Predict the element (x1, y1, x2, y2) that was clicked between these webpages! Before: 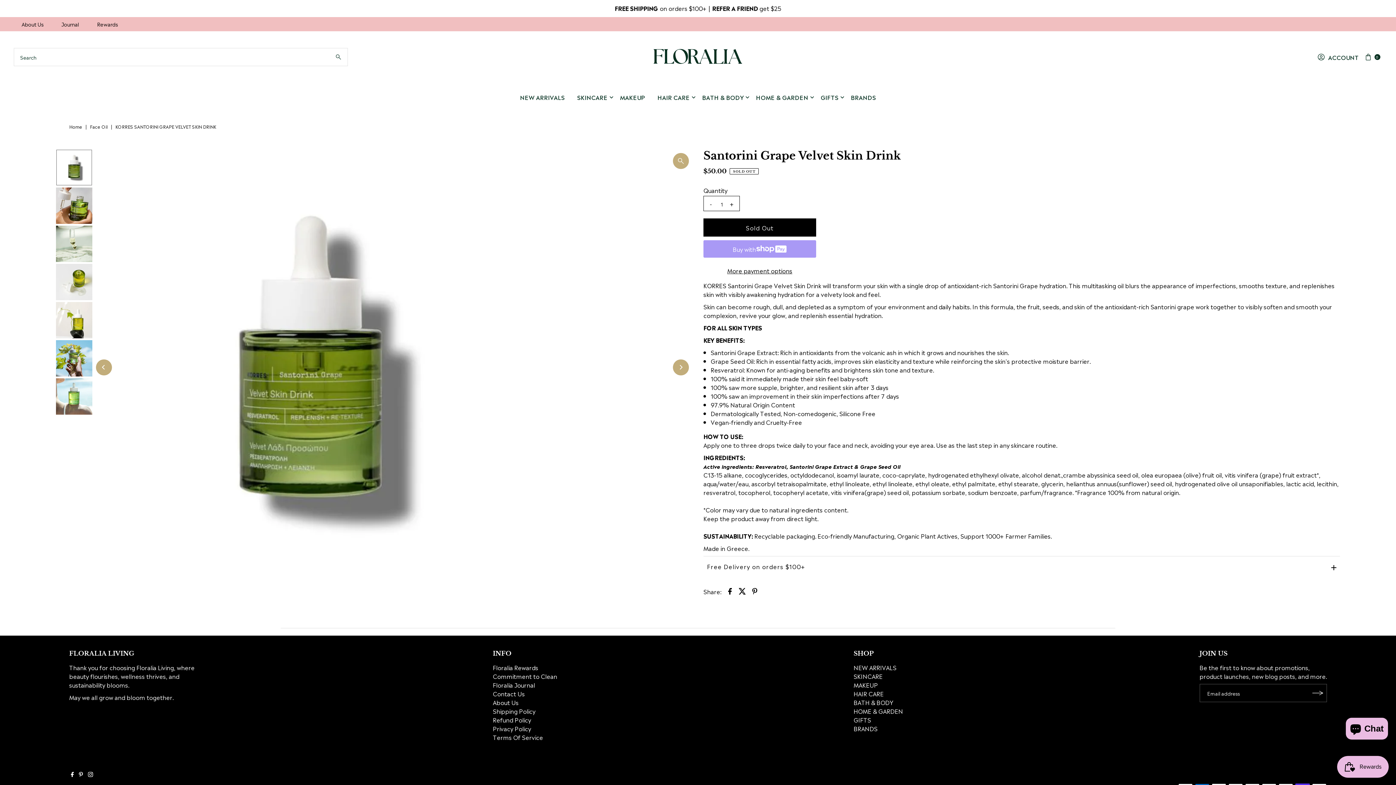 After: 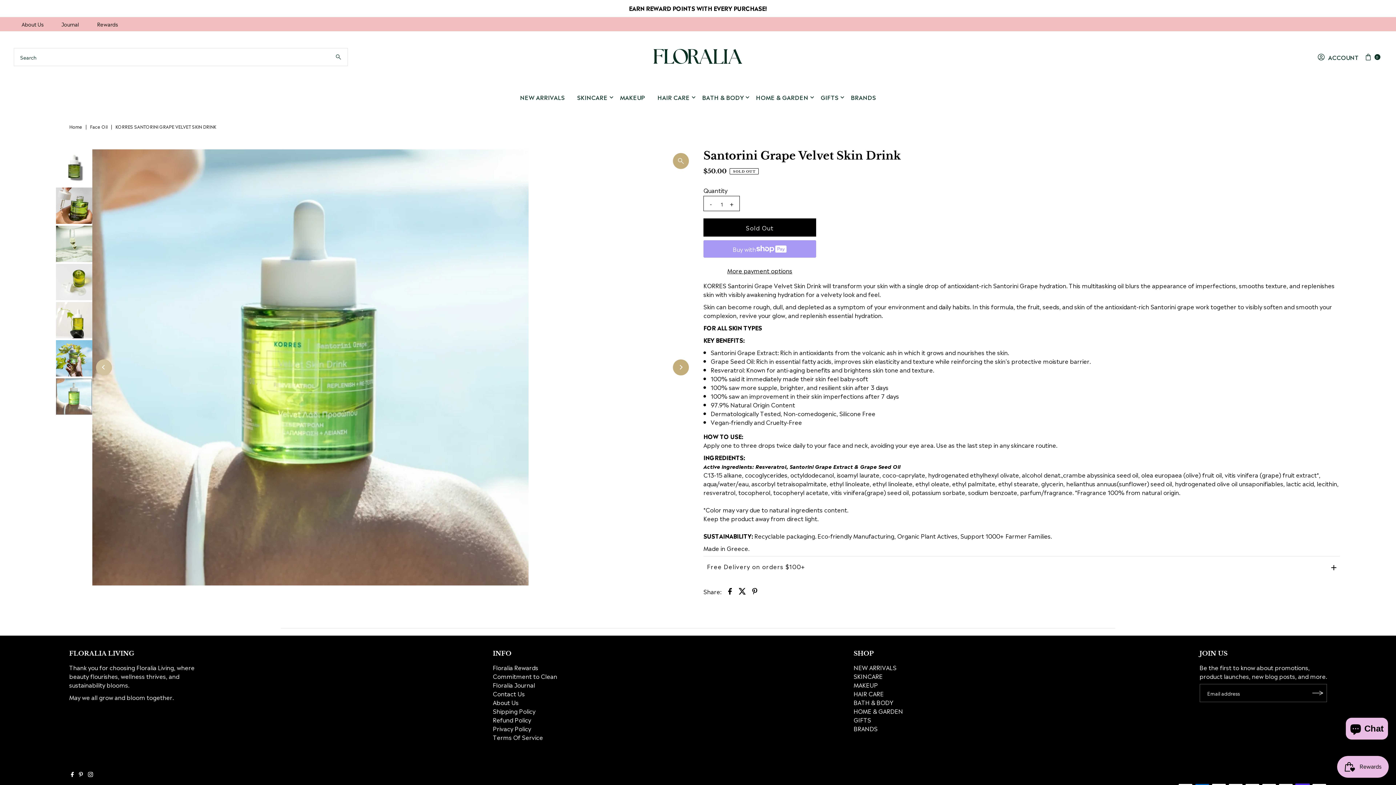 Action: bbox: (95, 359, 111, 375) label: Previous